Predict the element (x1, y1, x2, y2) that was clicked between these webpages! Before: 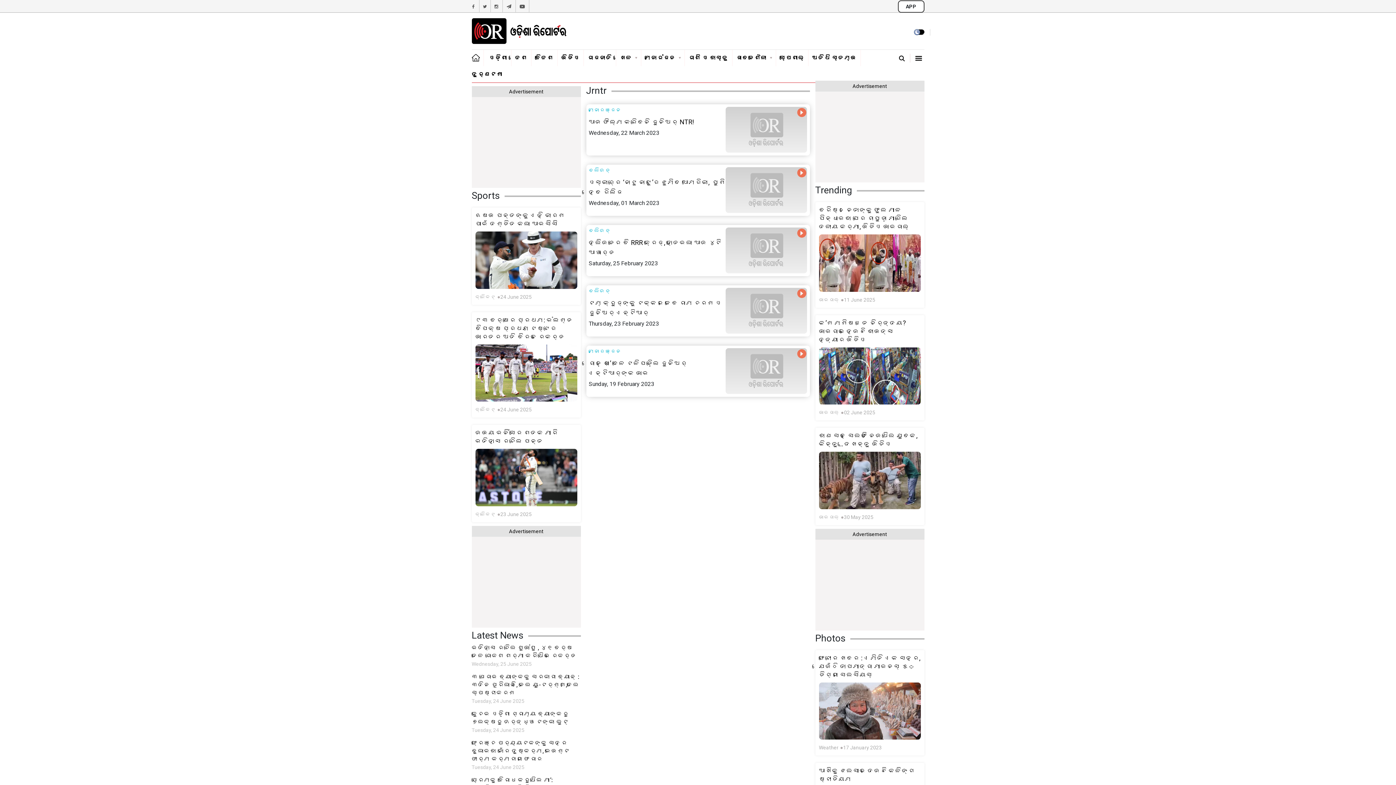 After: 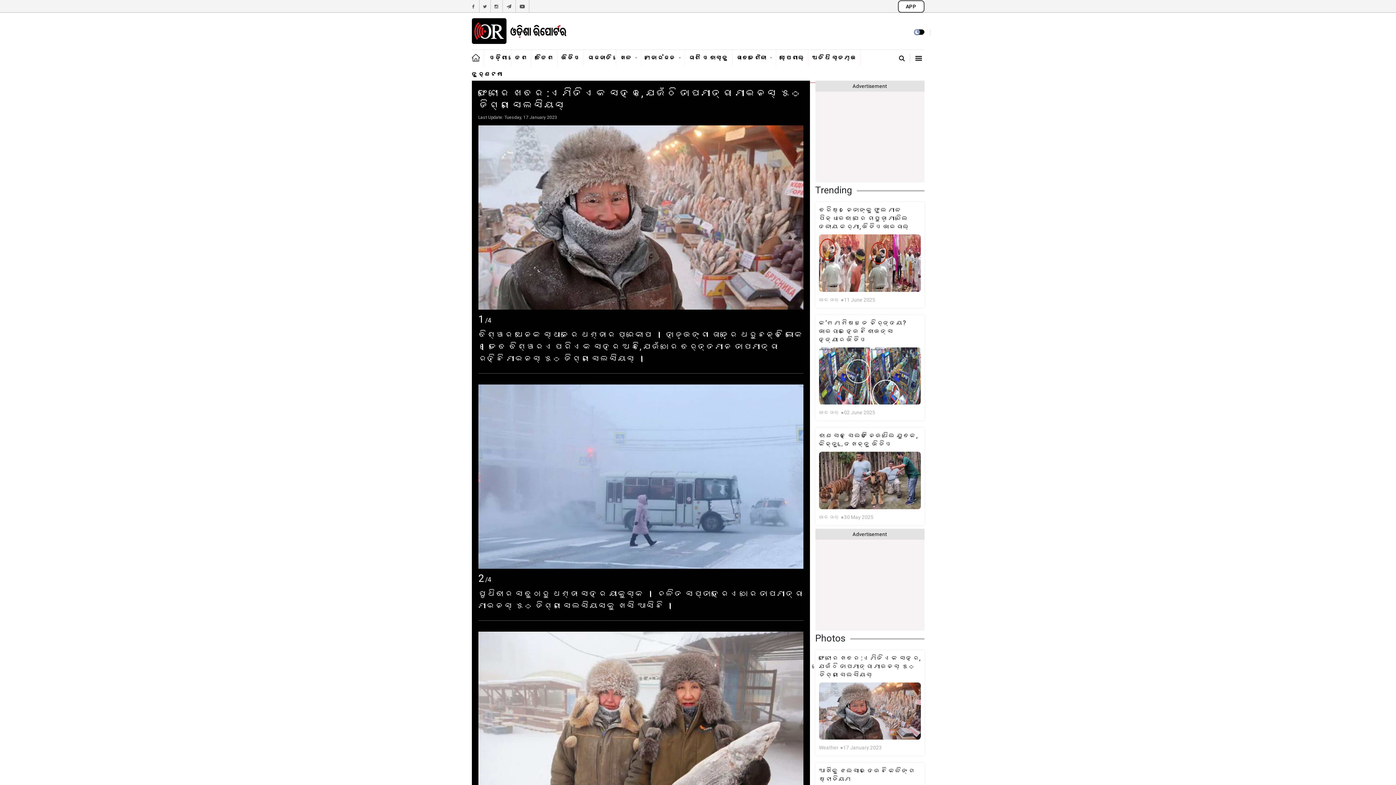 Action: label: ଫଟୋରେ ଖବର : ଏମିତି ଏକ ସହର, ଯେଉଁଠି ତାପମାତ୍ରା ମାଇନସ୍ ୫୦ ଡିଗ୍ରୀ ସେଲସିୟସ୍ bbox: (819, 654, 920, 679)